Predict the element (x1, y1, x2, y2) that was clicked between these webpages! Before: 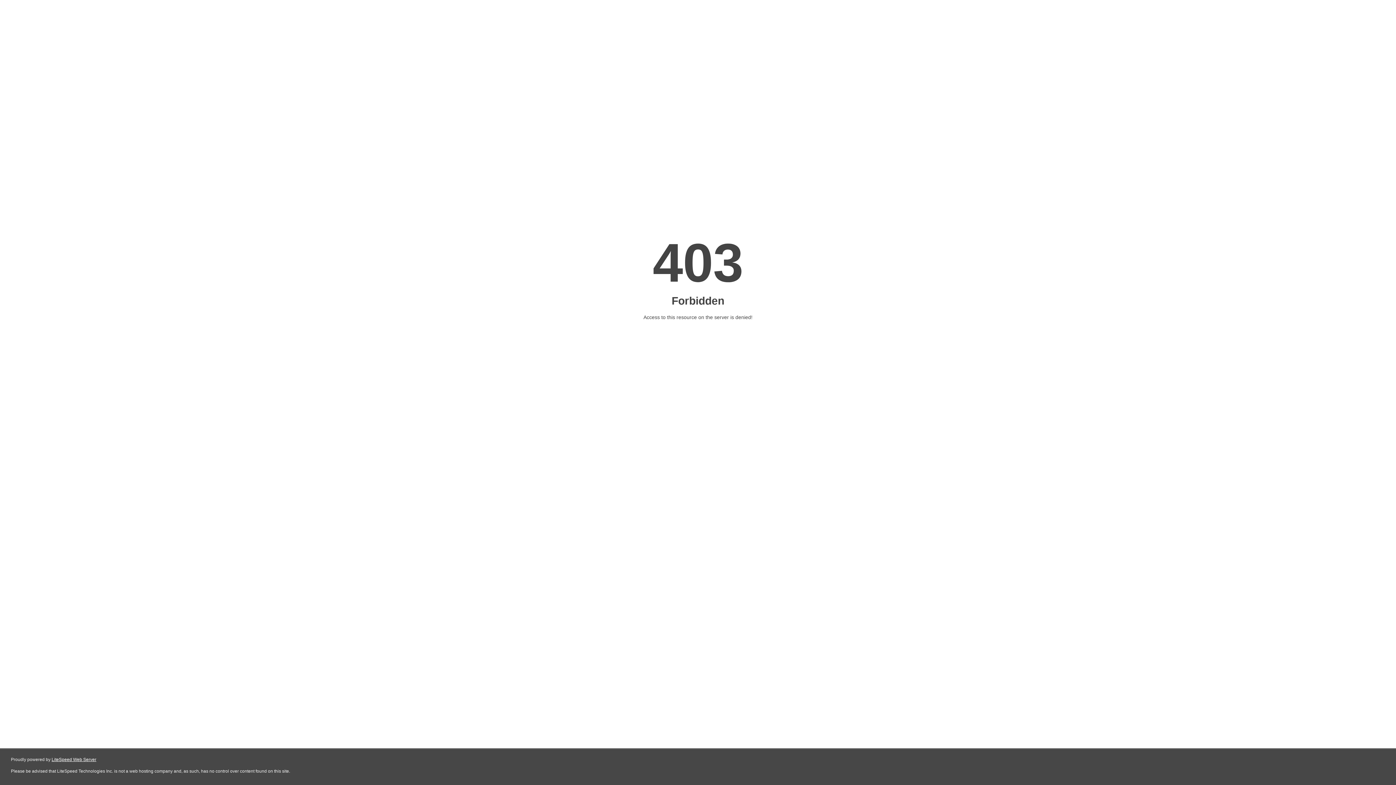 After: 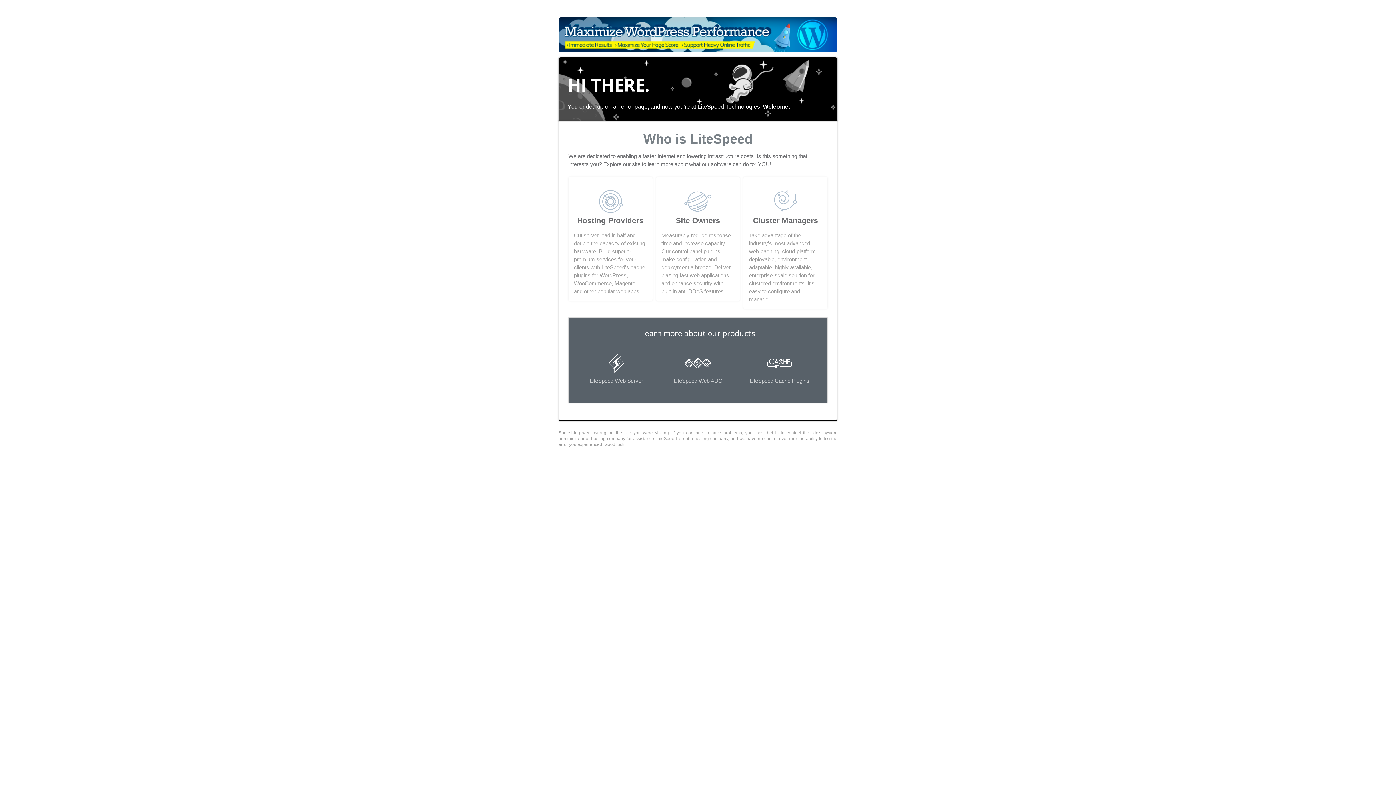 Action: bbox: (51, 757, 96, 762) label: LiteSpeed Web Server